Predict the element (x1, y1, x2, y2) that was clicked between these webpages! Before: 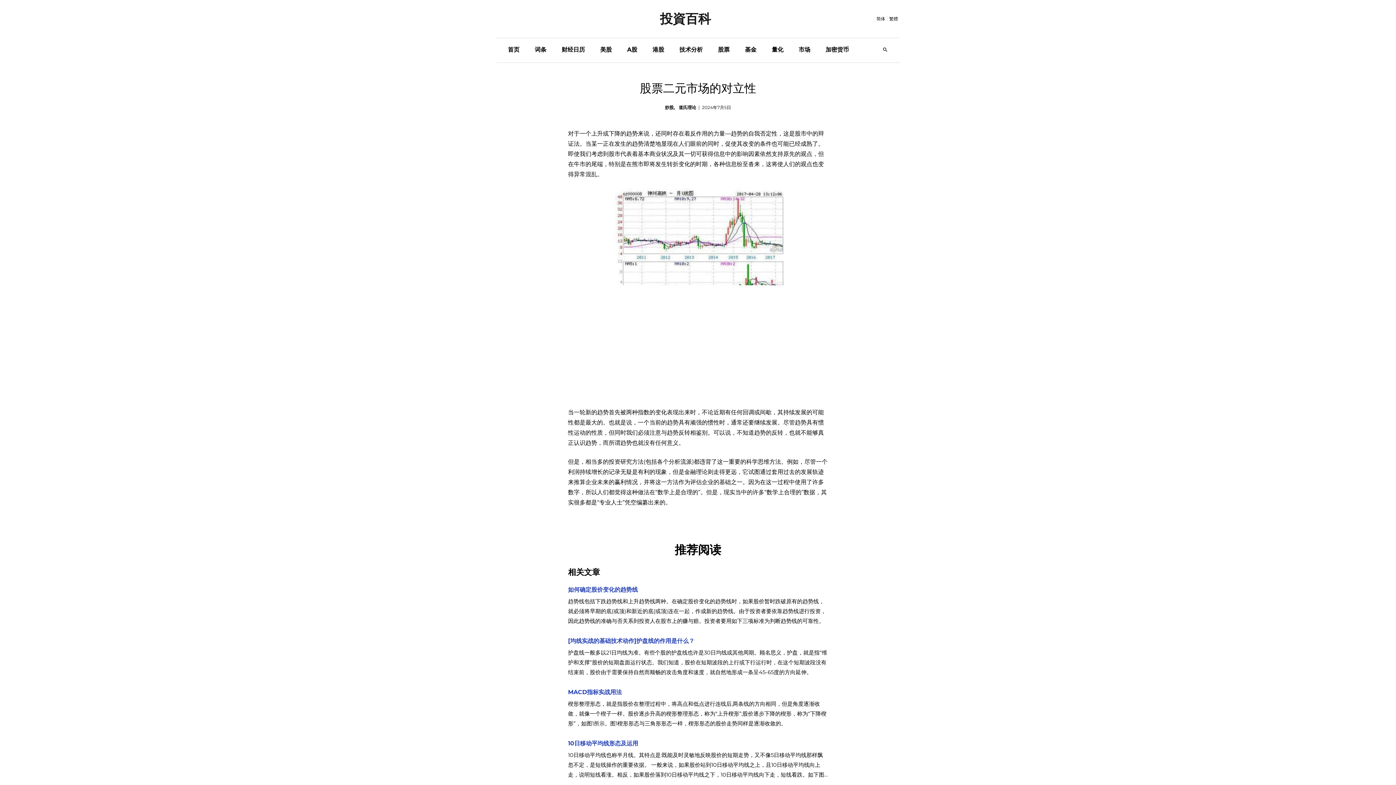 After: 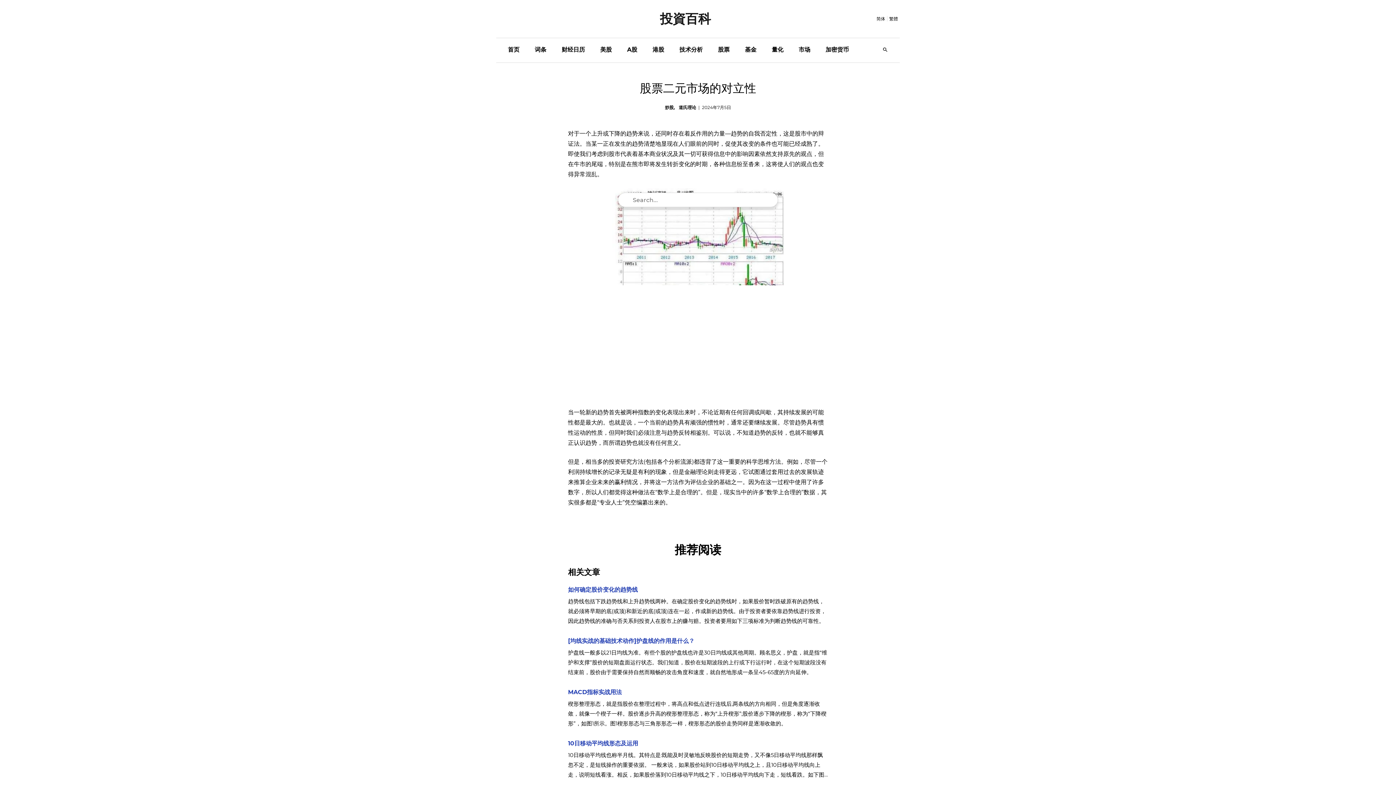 Action: bbox: (882, 38, 888, 62)